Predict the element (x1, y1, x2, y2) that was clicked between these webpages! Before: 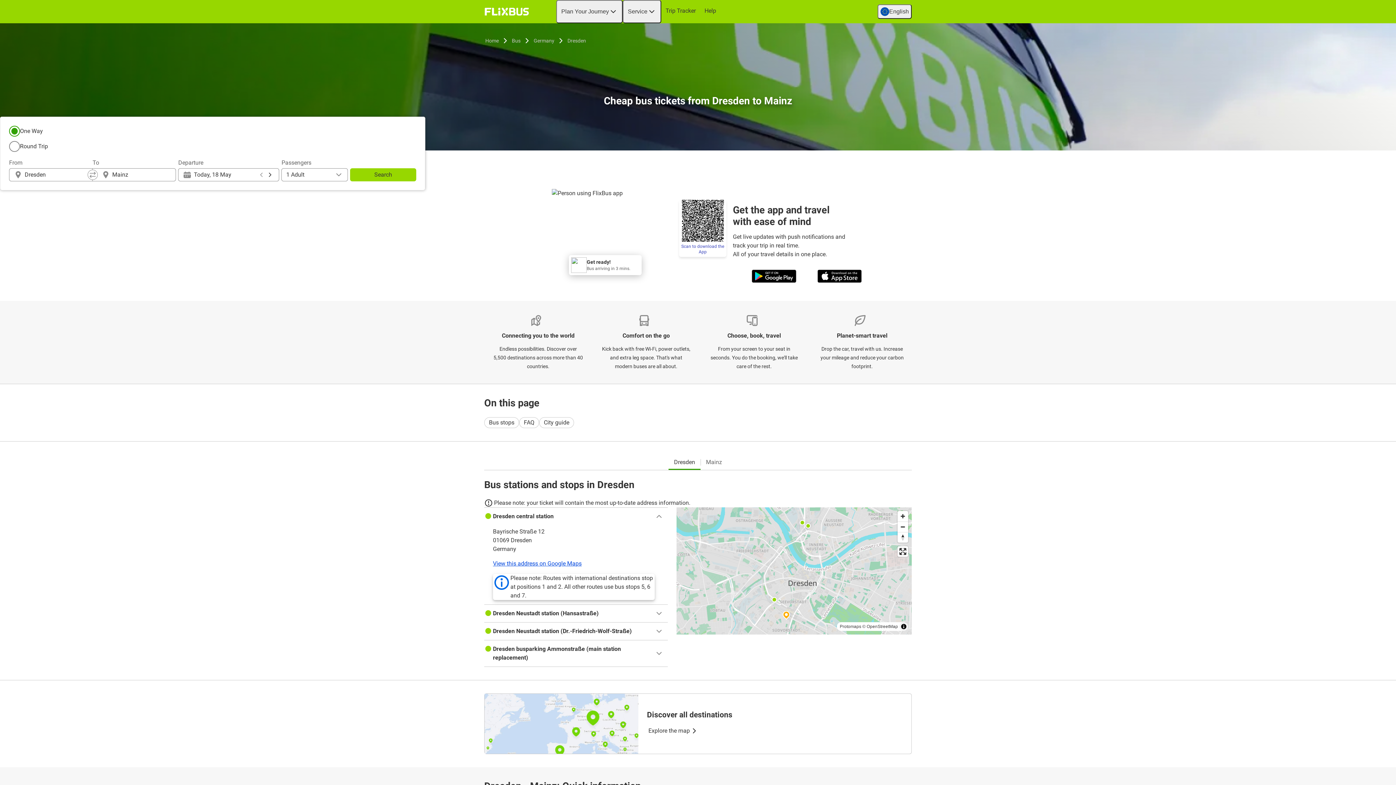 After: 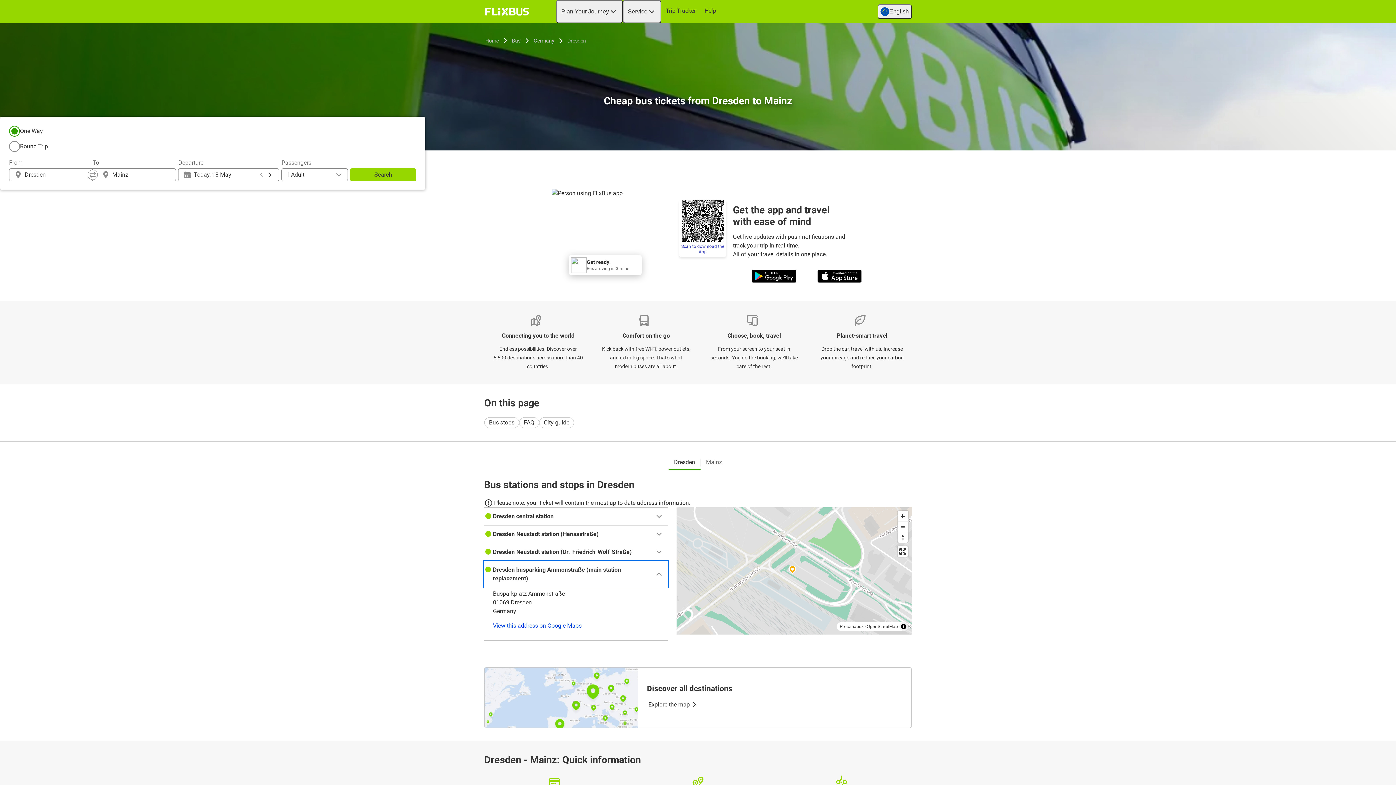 Action: label: Dresden busparking Ammonstraße (main station replacement) bbox: (484, 640, 668, 666)